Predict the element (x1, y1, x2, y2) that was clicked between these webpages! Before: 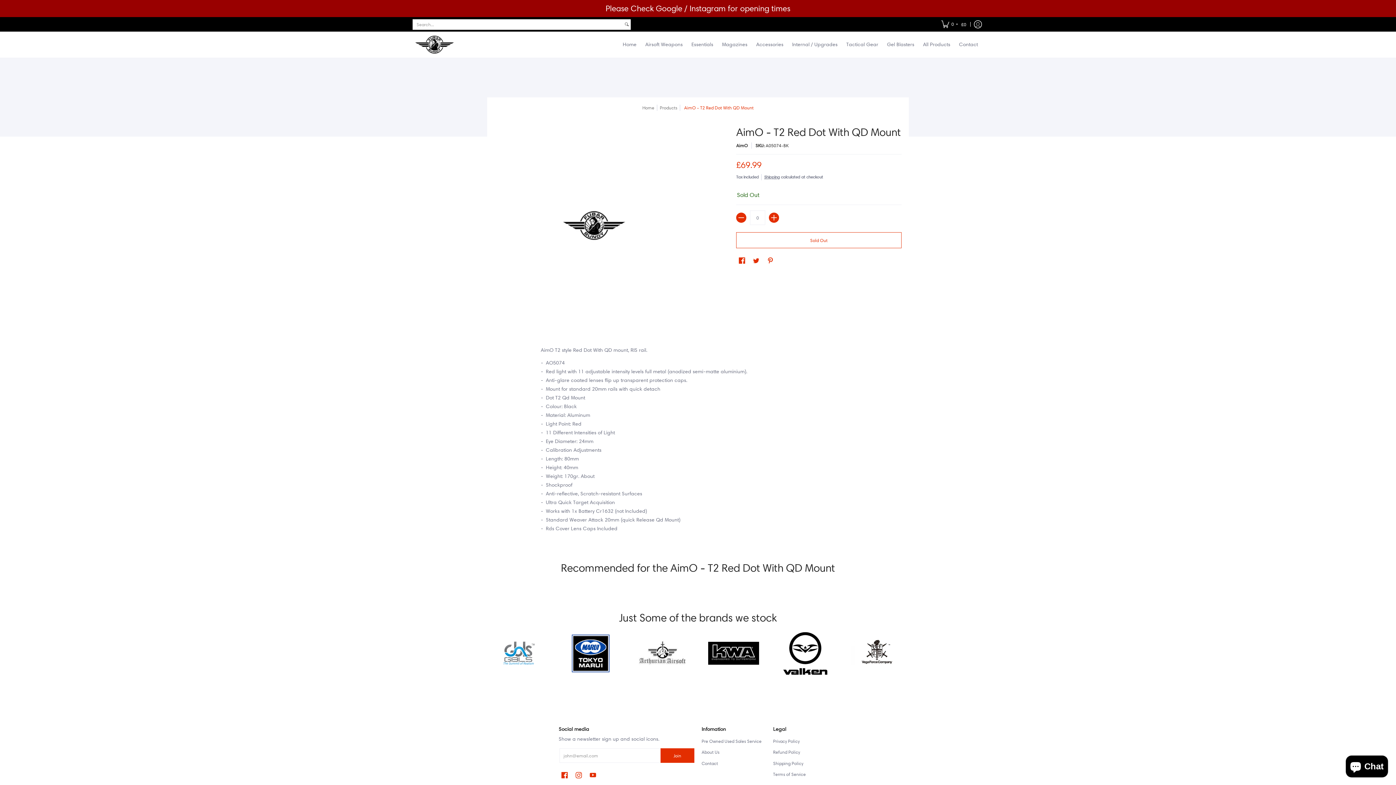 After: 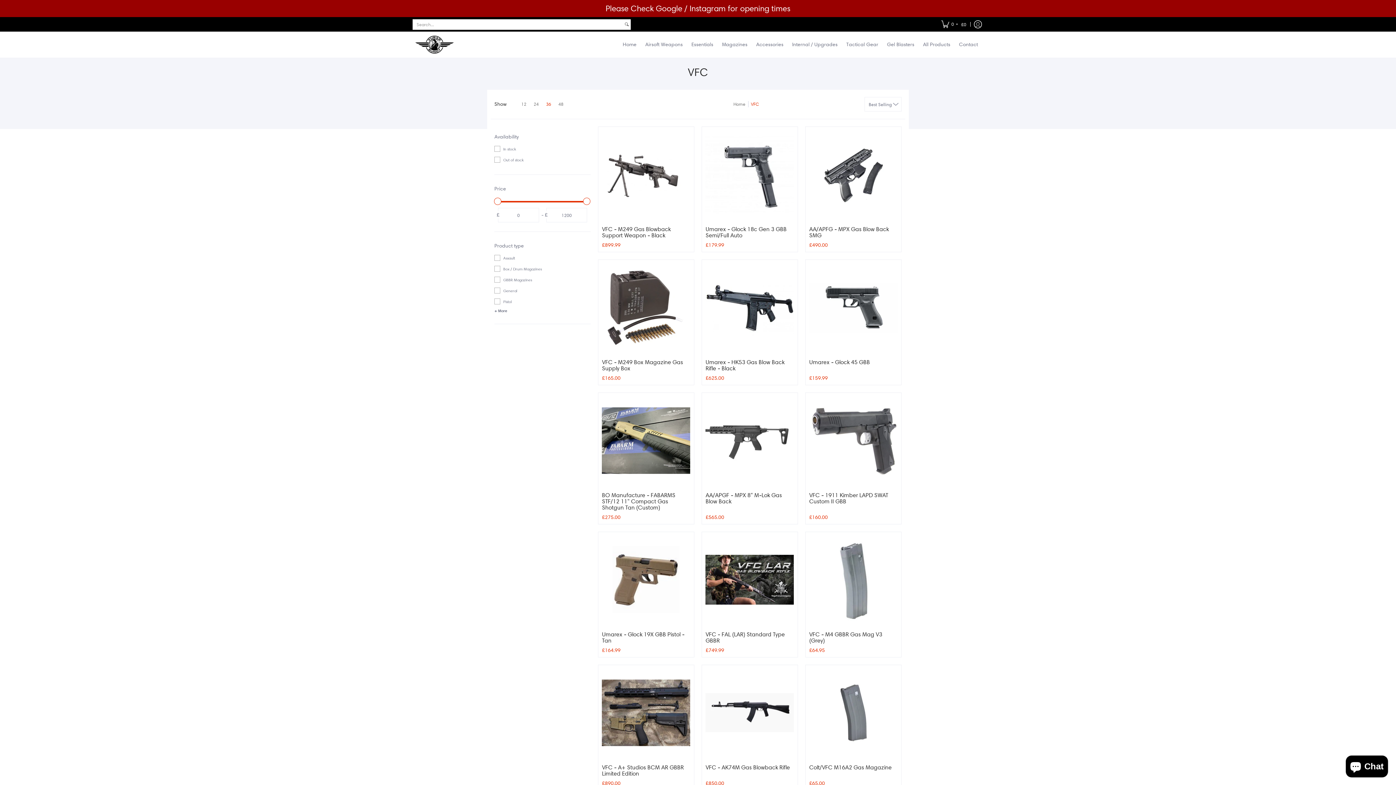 Action: bbox: (844, 640, 908, 667)